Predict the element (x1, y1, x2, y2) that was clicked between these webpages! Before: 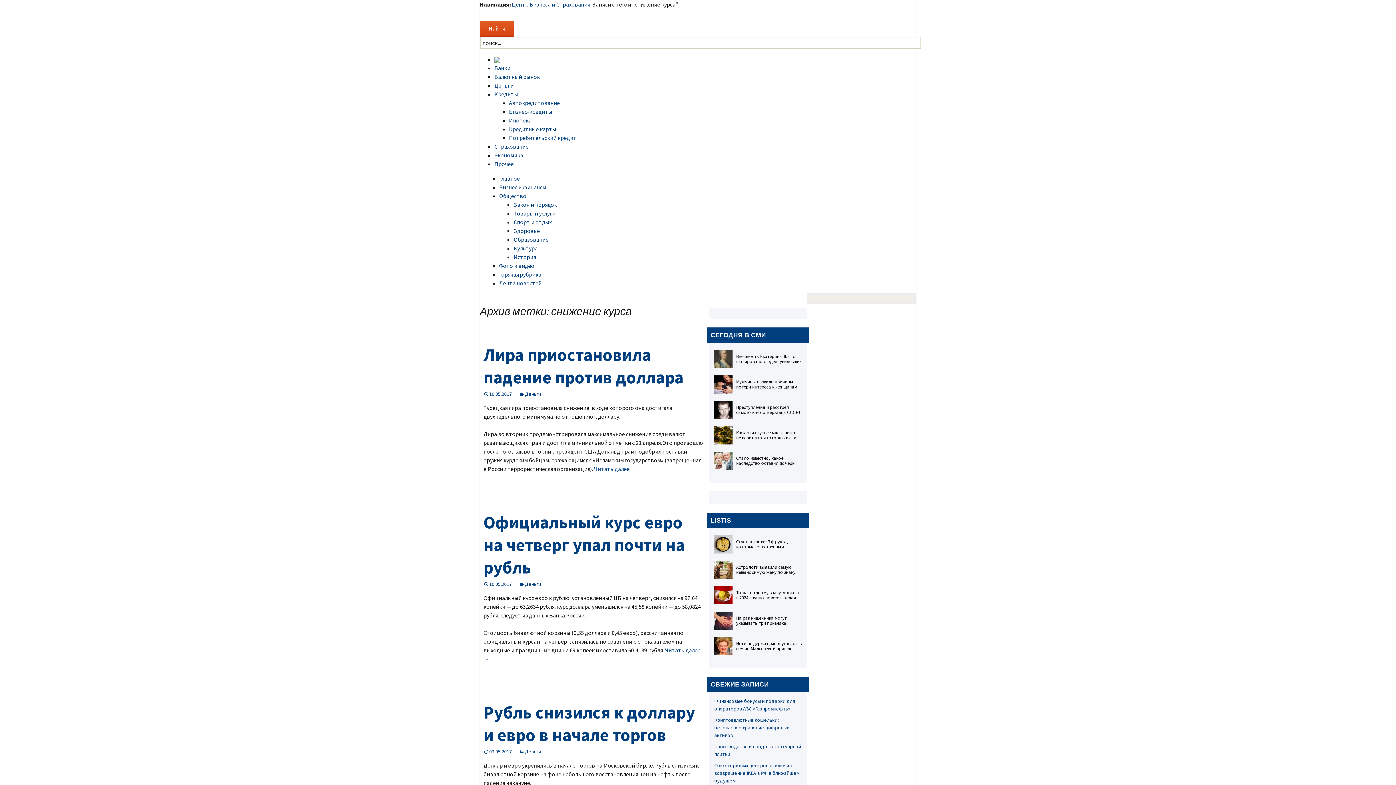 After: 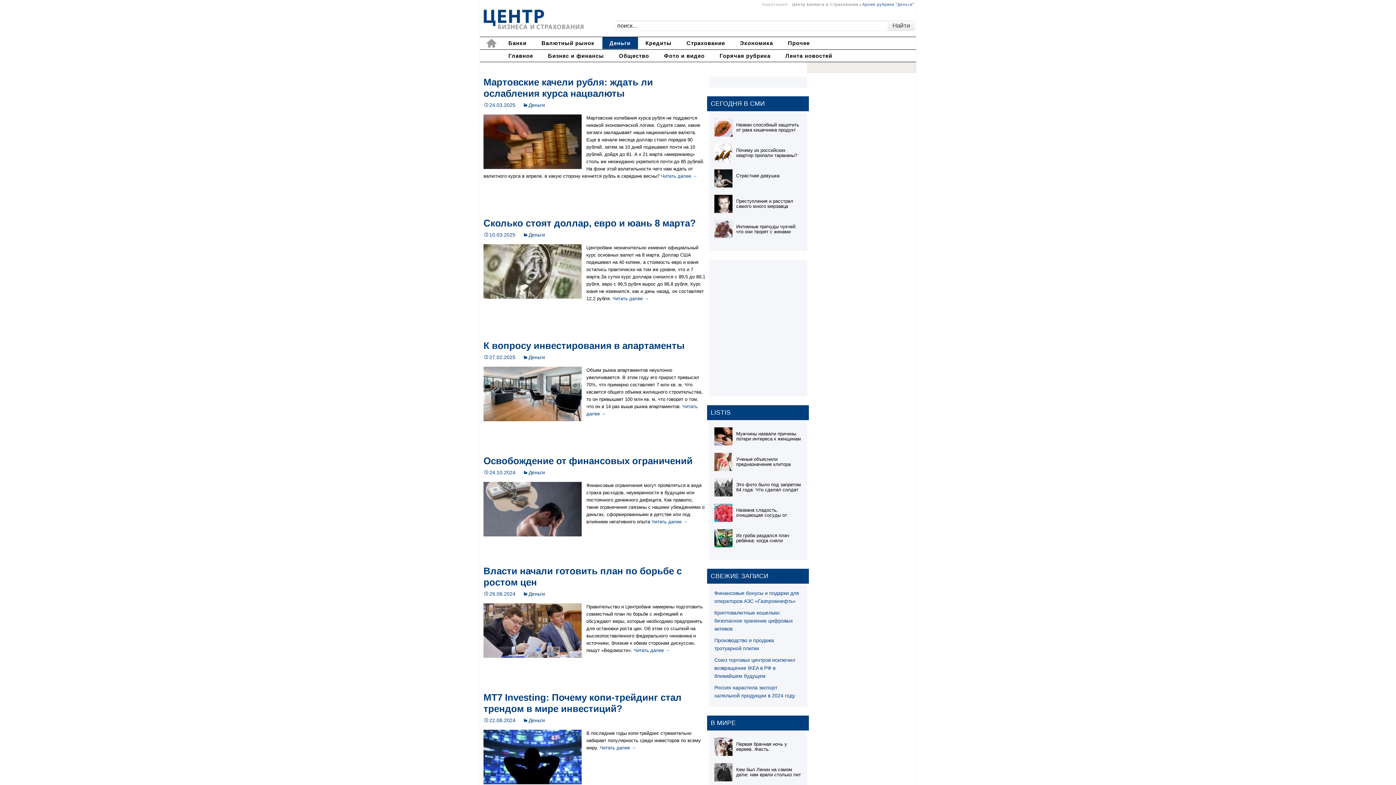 Action: label: Деньги bbox: (519, 390, 541, 397)